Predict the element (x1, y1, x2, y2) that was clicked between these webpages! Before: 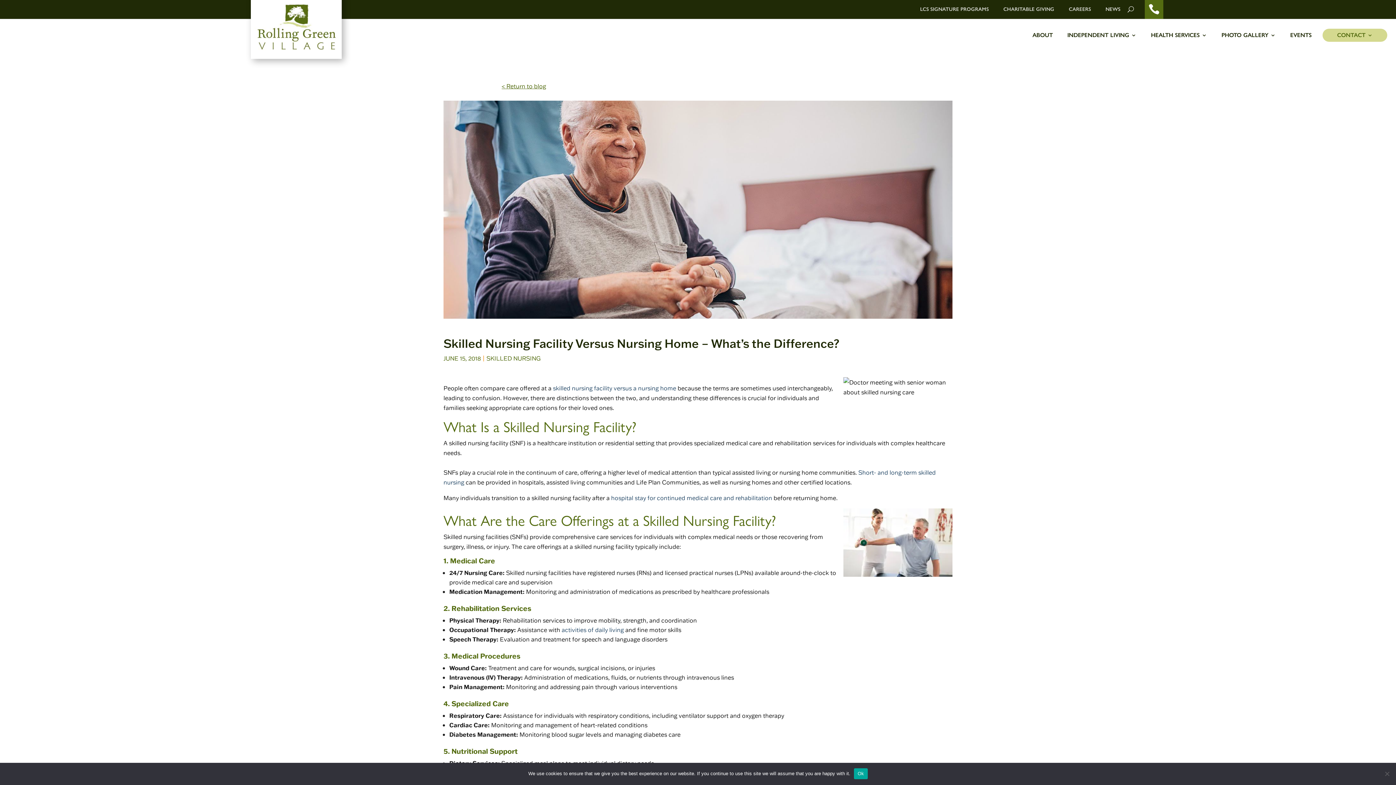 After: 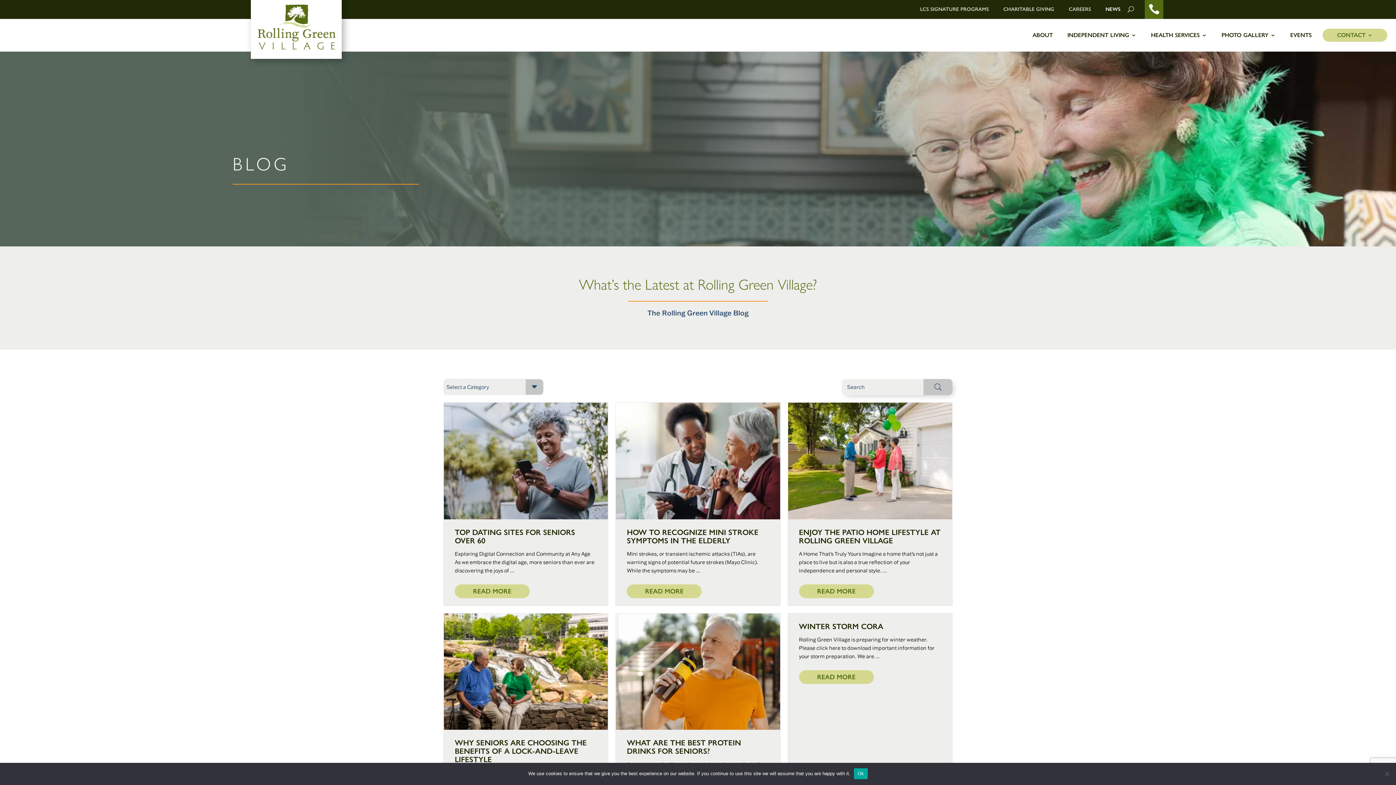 Action: label: < Return to blog bbox: (501, 82, 546, 89)